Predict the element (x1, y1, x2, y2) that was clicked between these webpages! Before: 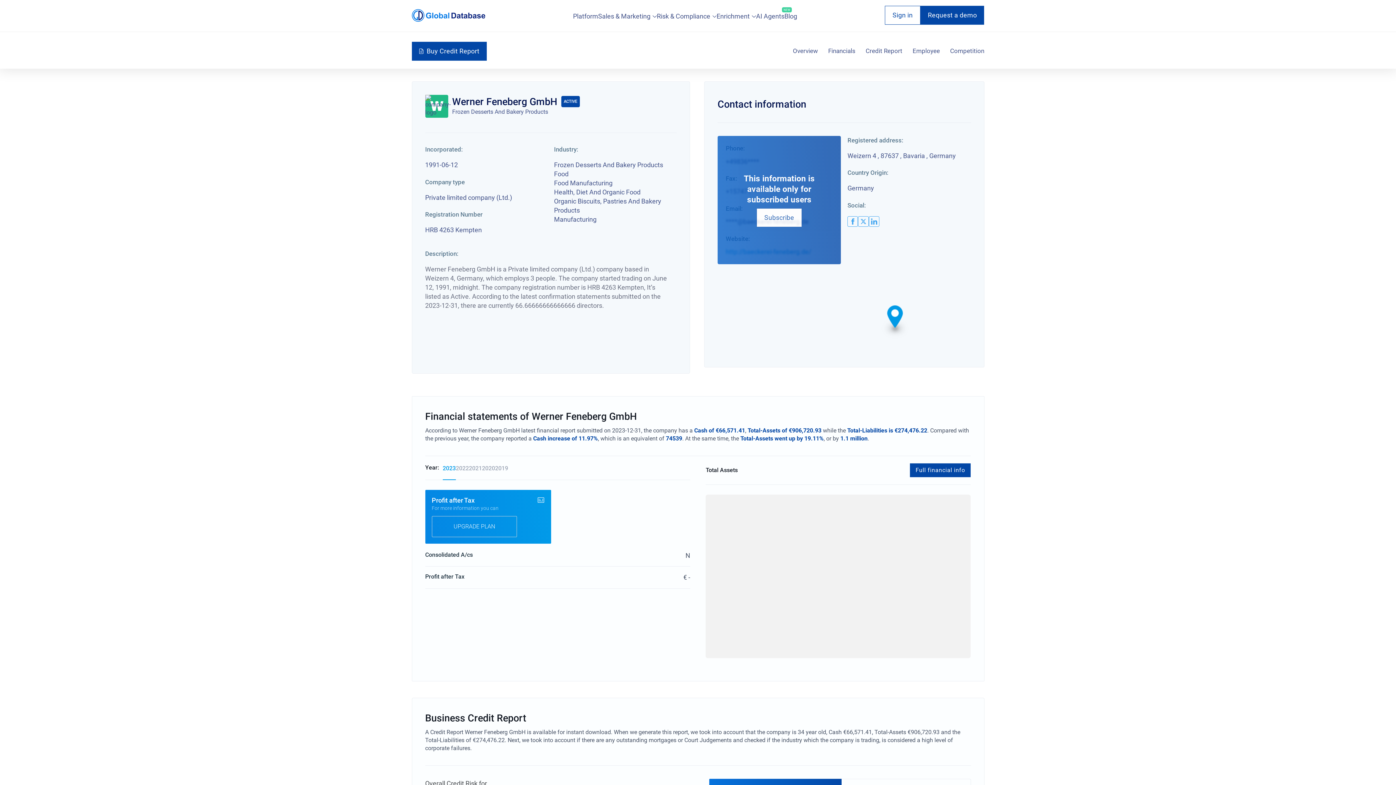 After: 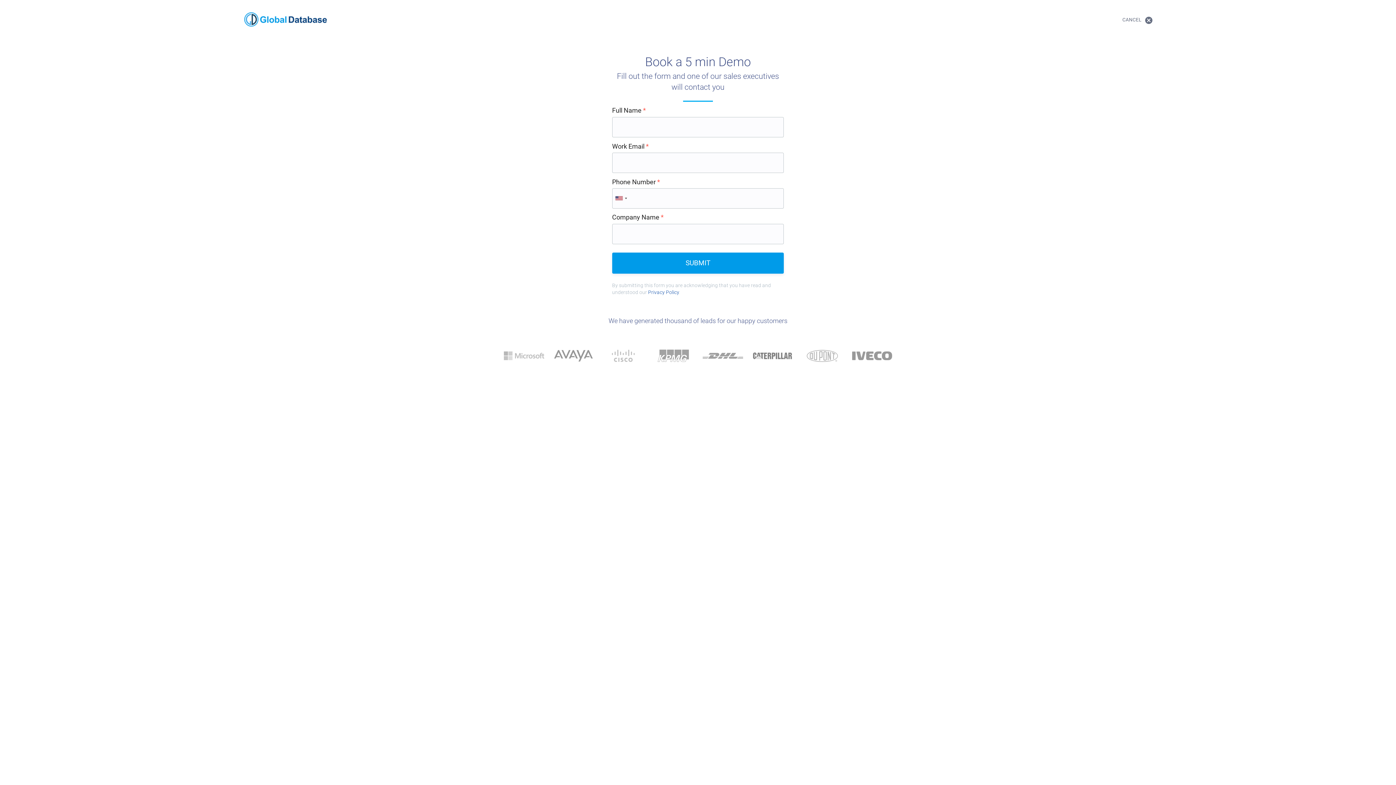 Action: label: Full financial info bbox: (910, 463, 971, 477)